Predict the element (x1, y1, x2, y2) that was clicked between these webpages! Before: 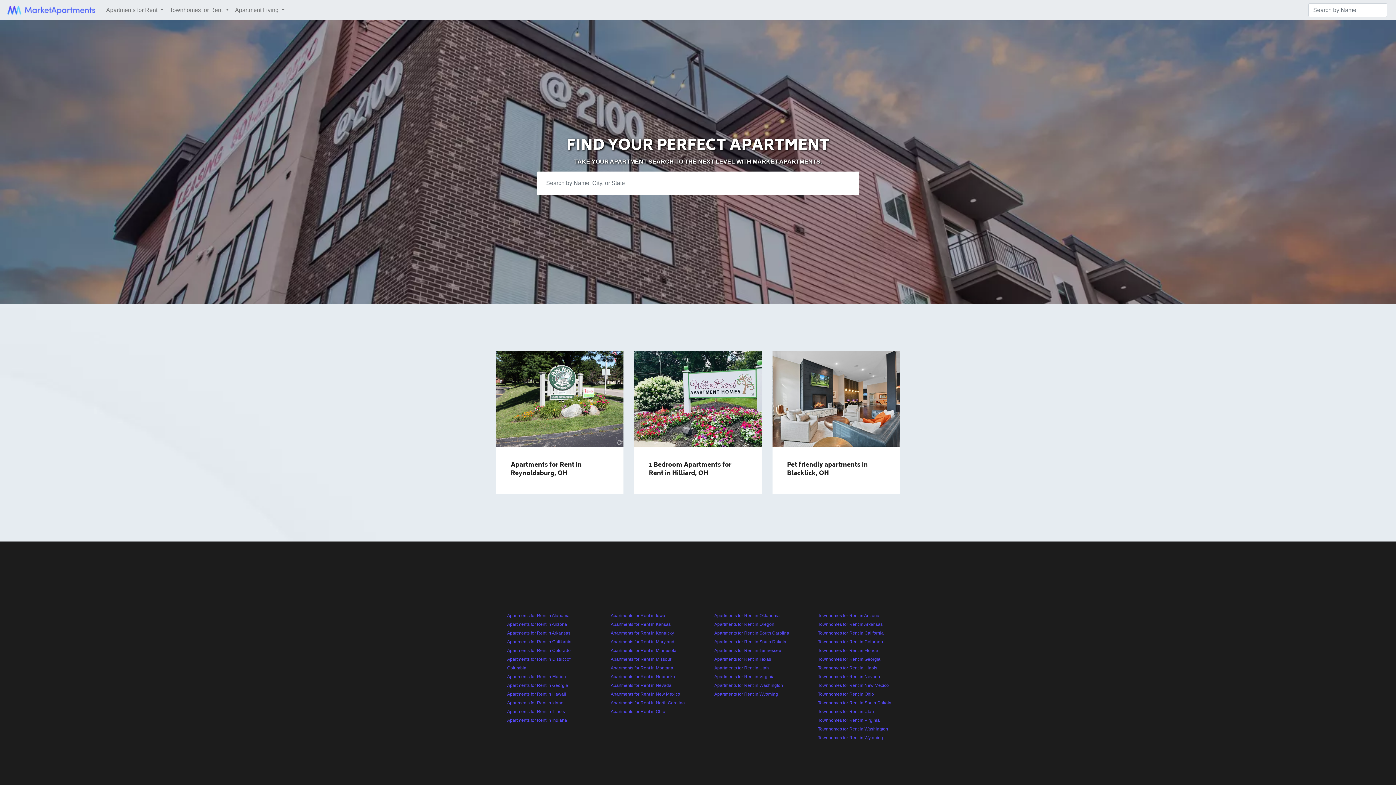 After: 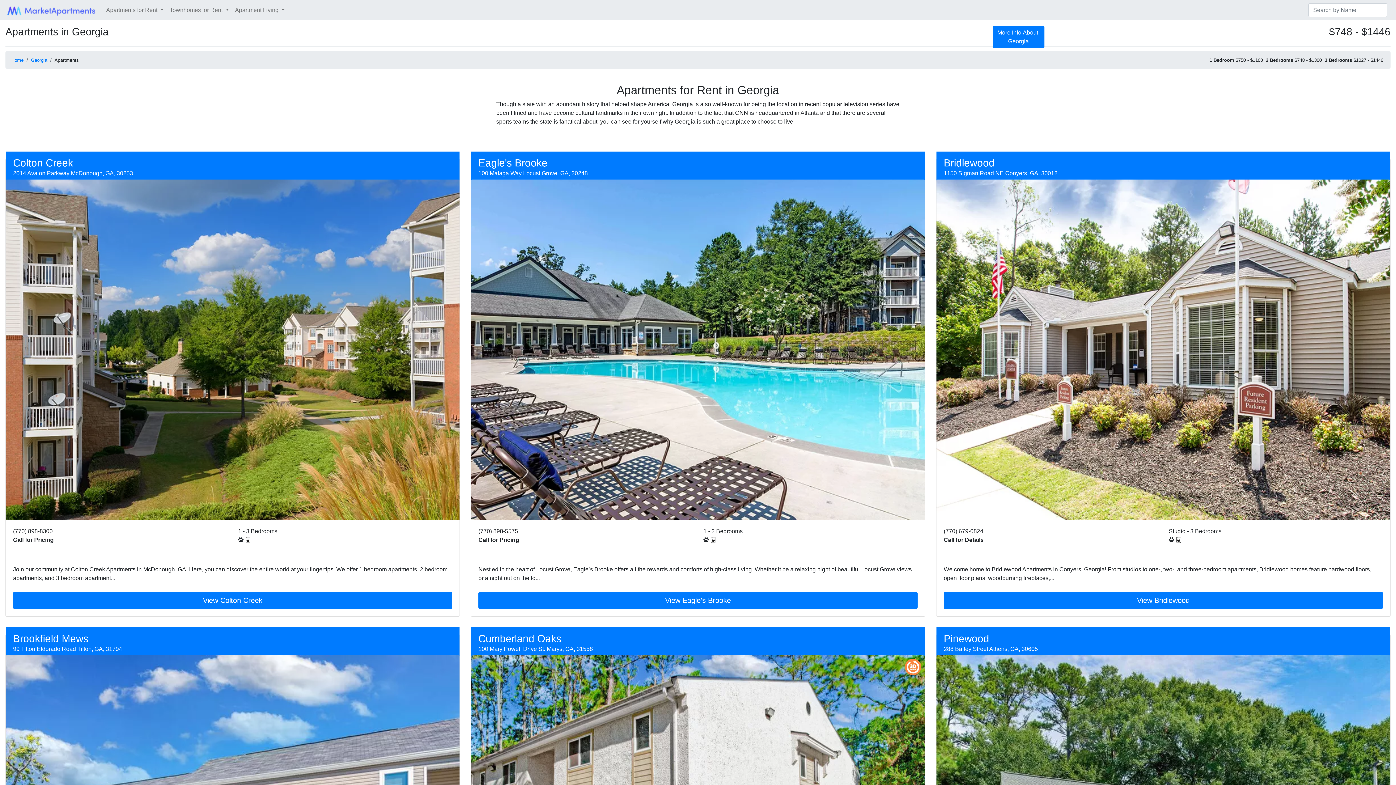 Action: bbox: (507, 683, 568, 688) label: Apartments for Rent in Georgia